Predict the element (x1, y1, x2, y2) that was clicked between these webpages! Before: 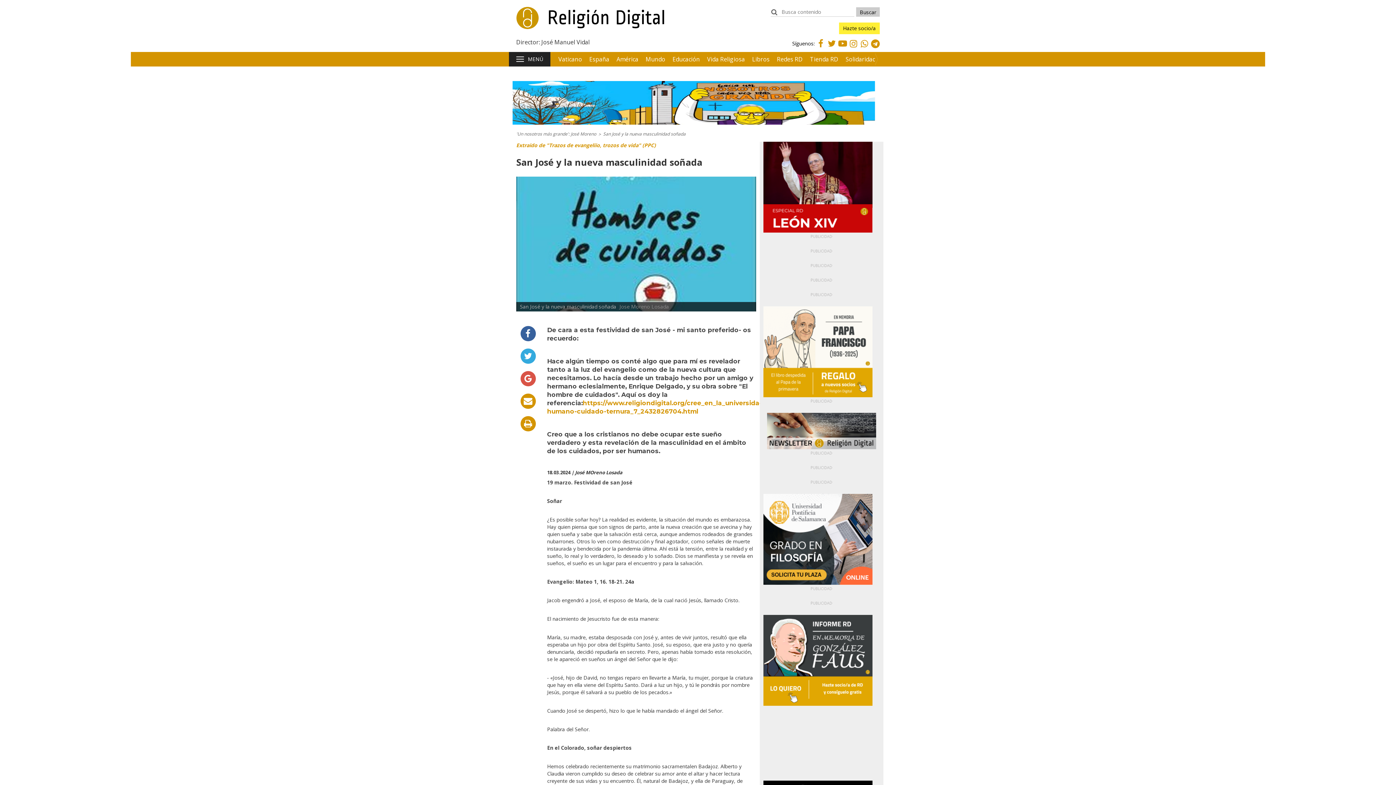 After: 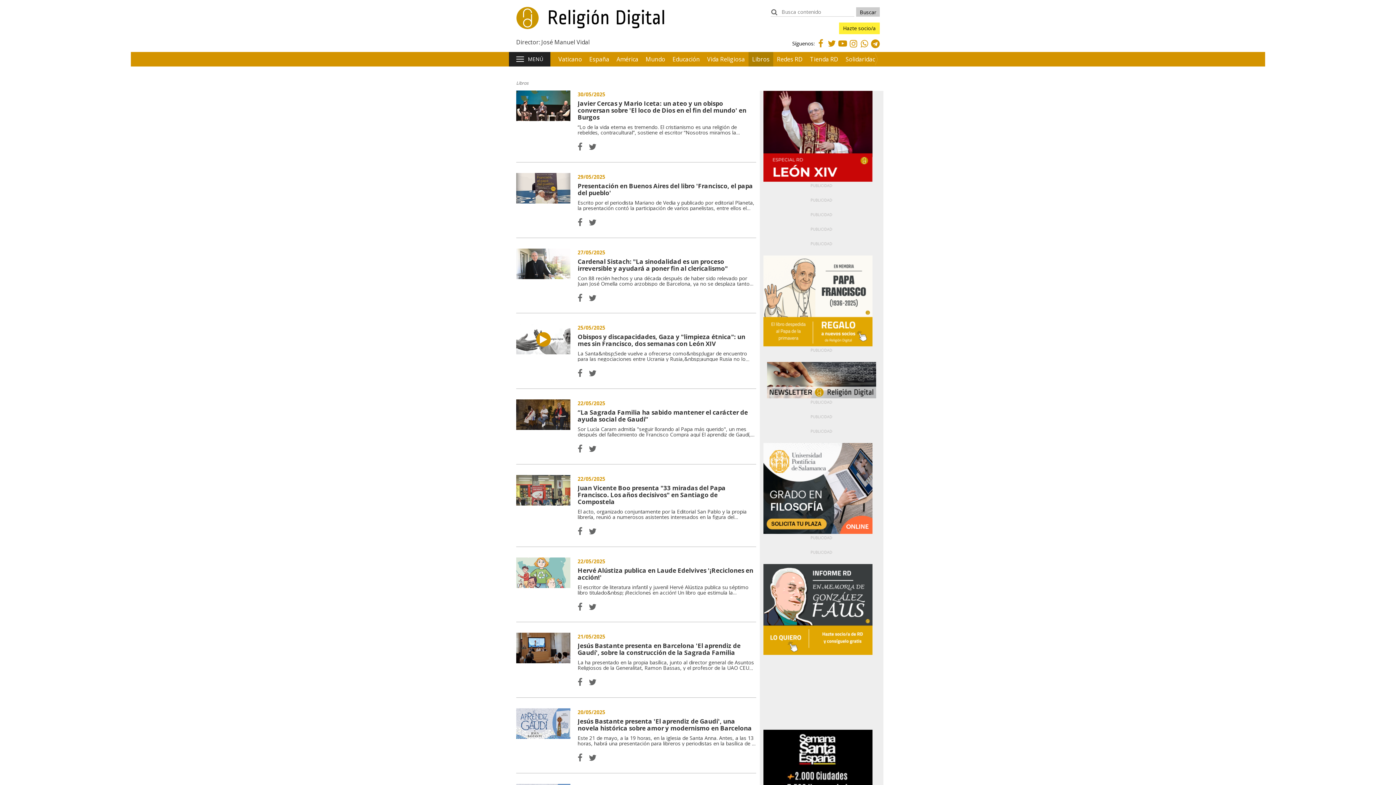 Action: label: Libros bbox: (748, 52, 773, 66)